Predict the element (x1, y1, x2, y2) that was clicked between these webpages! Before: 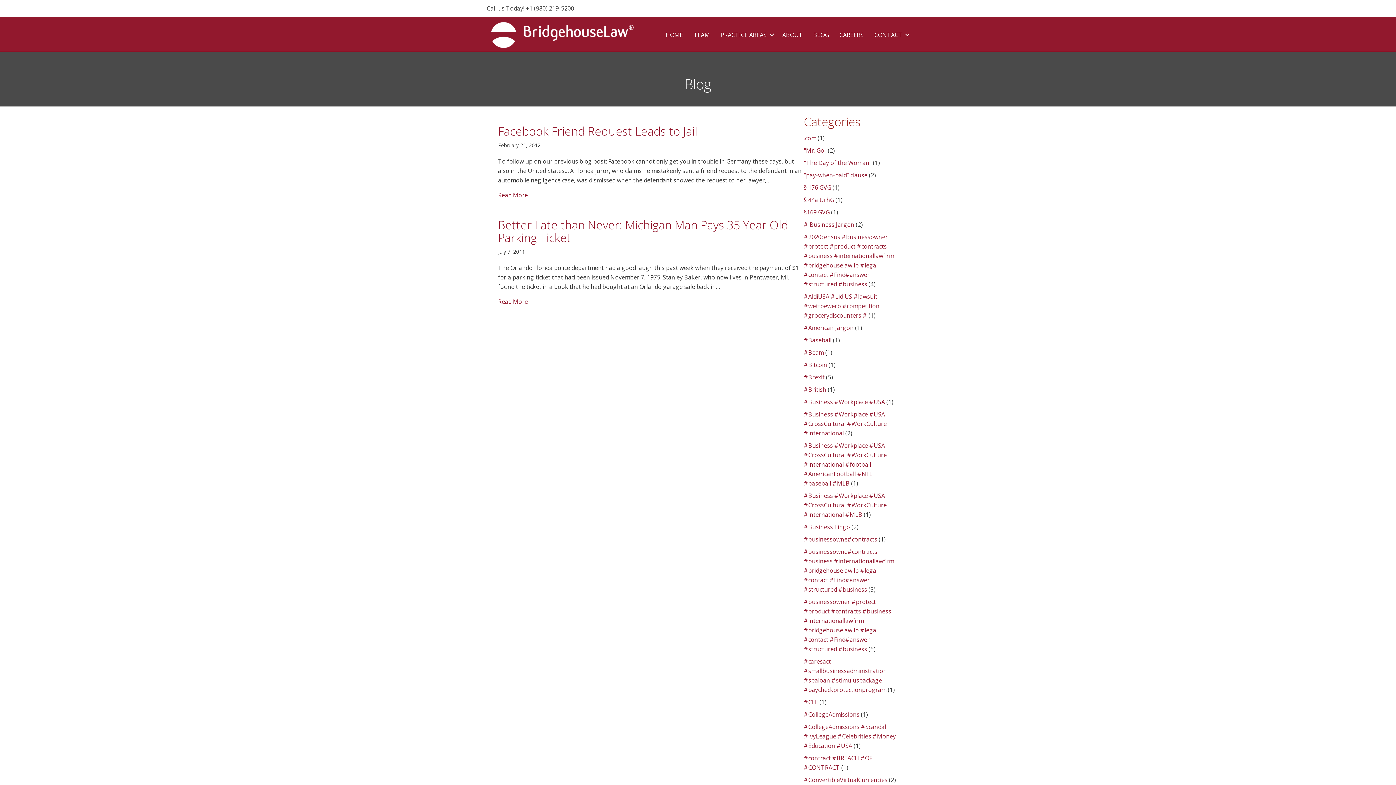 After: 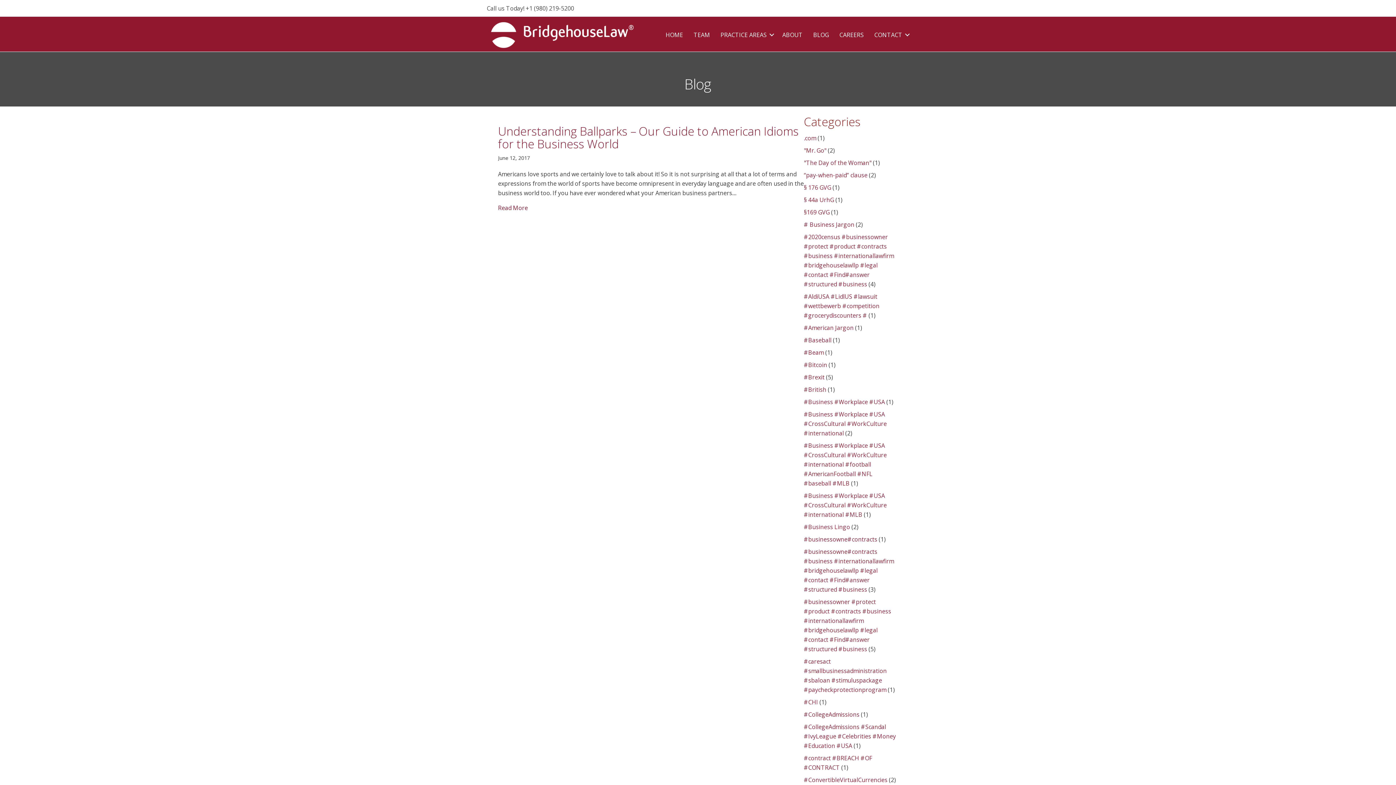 Action: label: #Baseball bbox: (804, 336, 831, 344)